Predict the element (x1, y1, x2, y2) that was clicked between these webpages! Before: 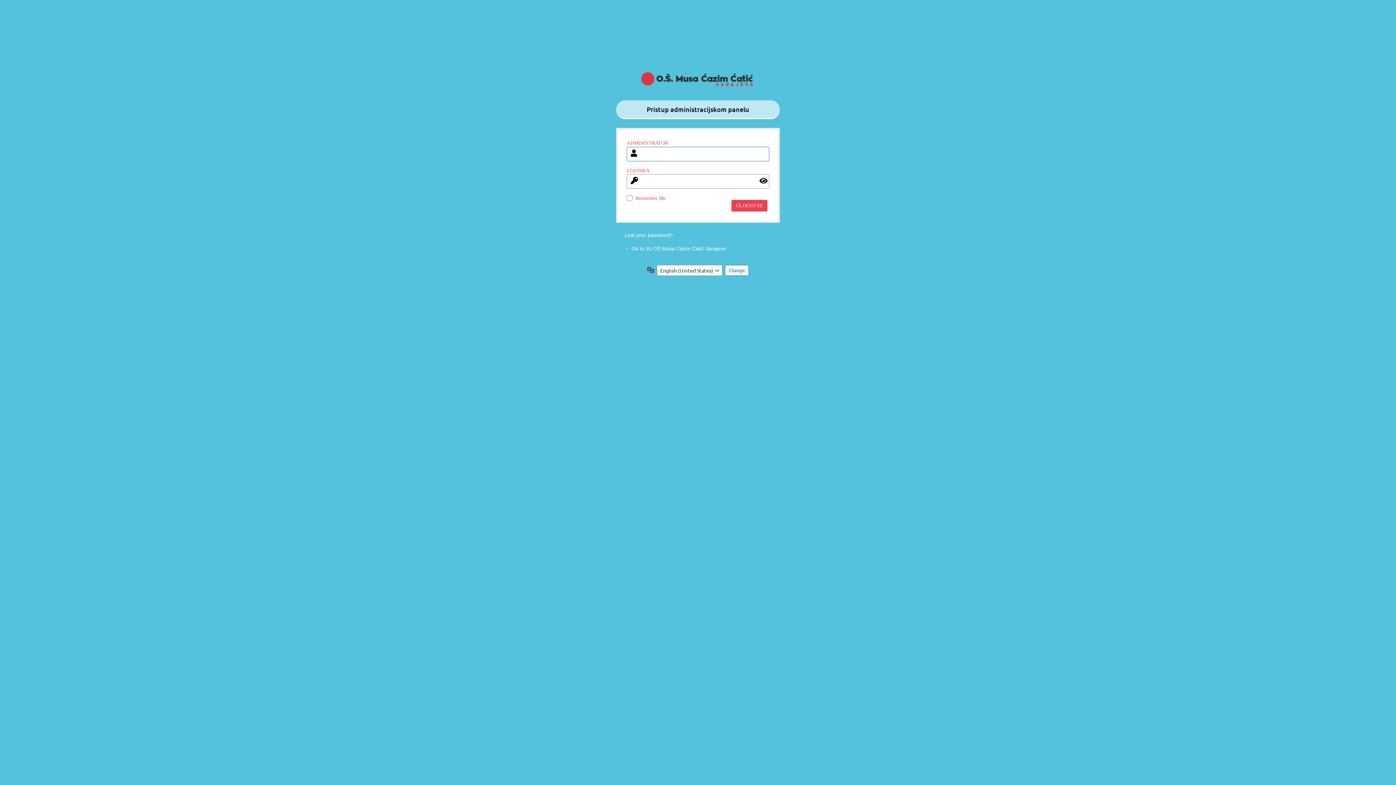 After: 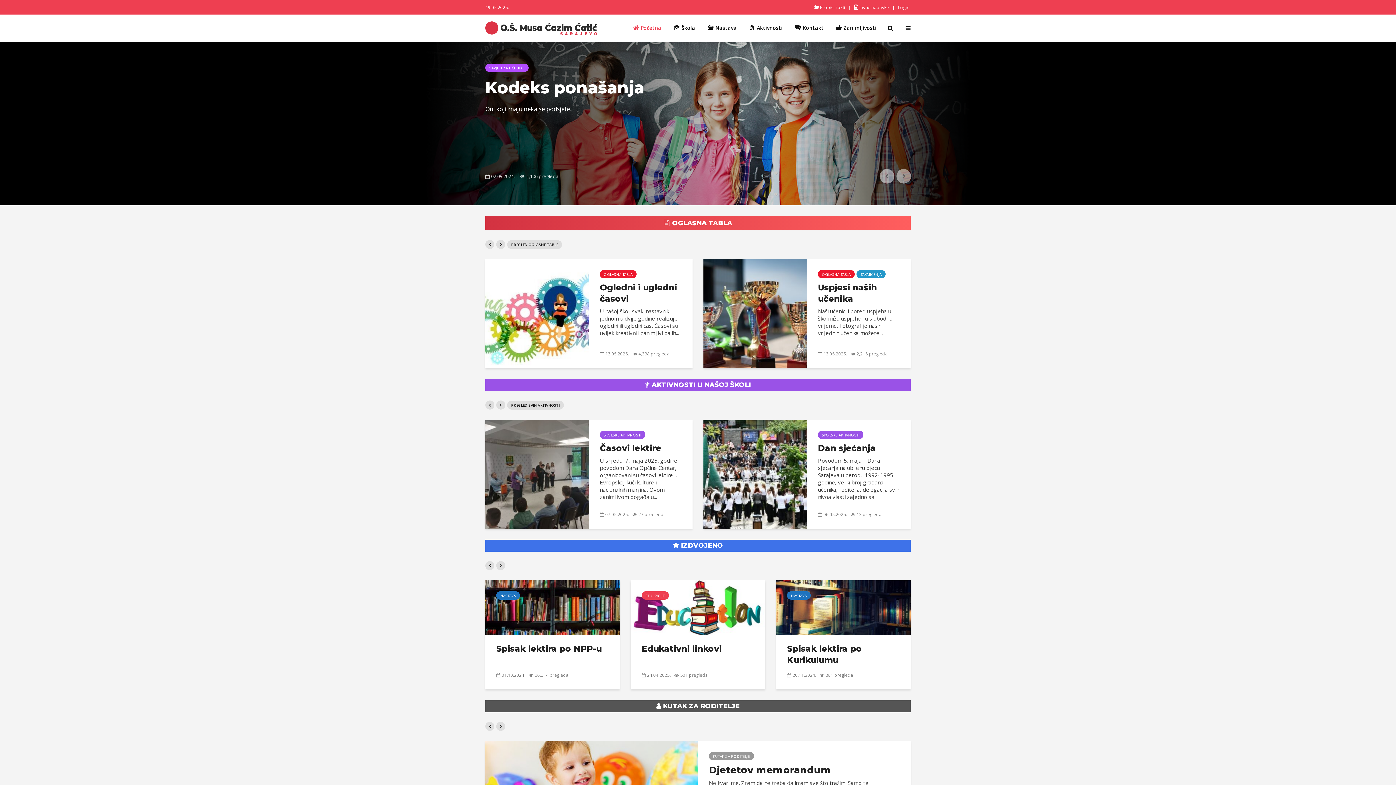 Action: bbox: (641, 69, 755, 98)